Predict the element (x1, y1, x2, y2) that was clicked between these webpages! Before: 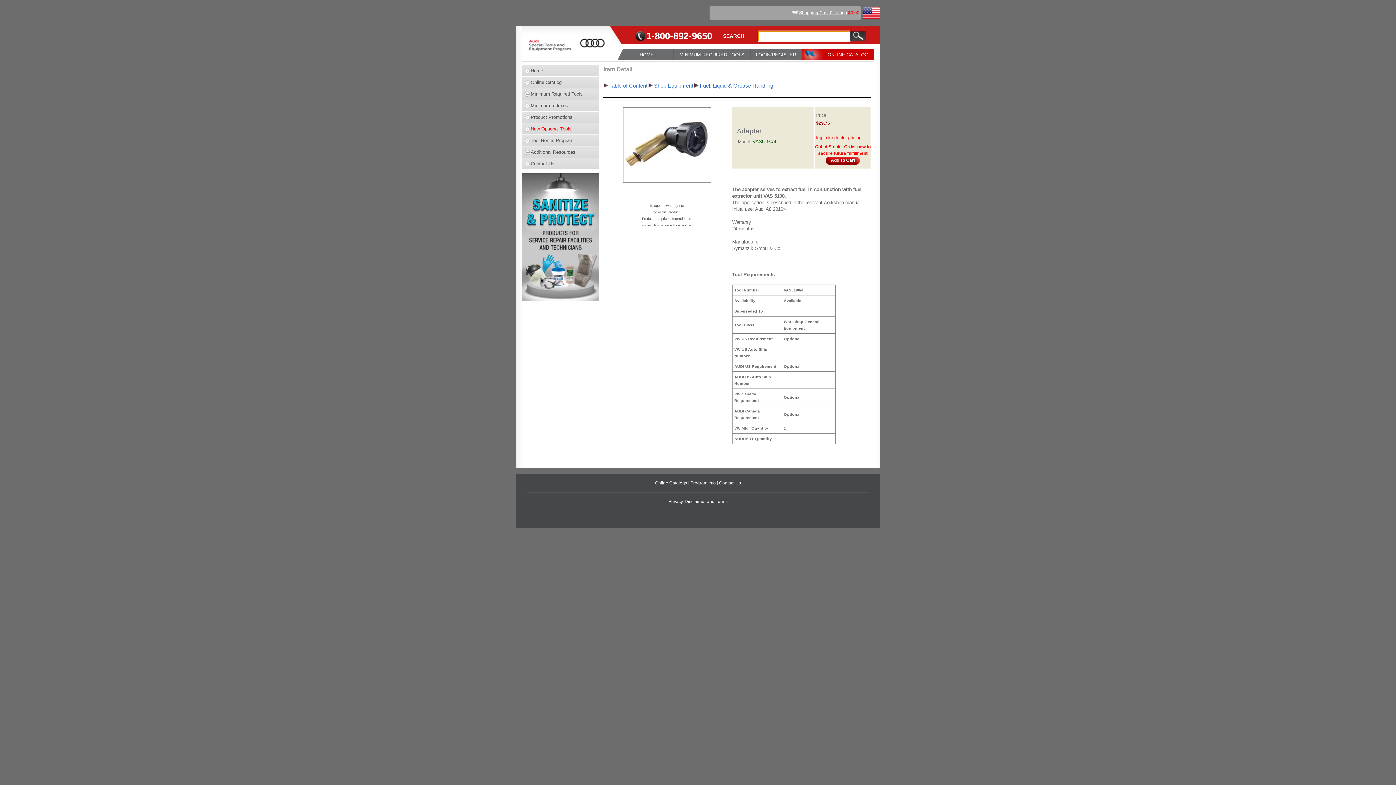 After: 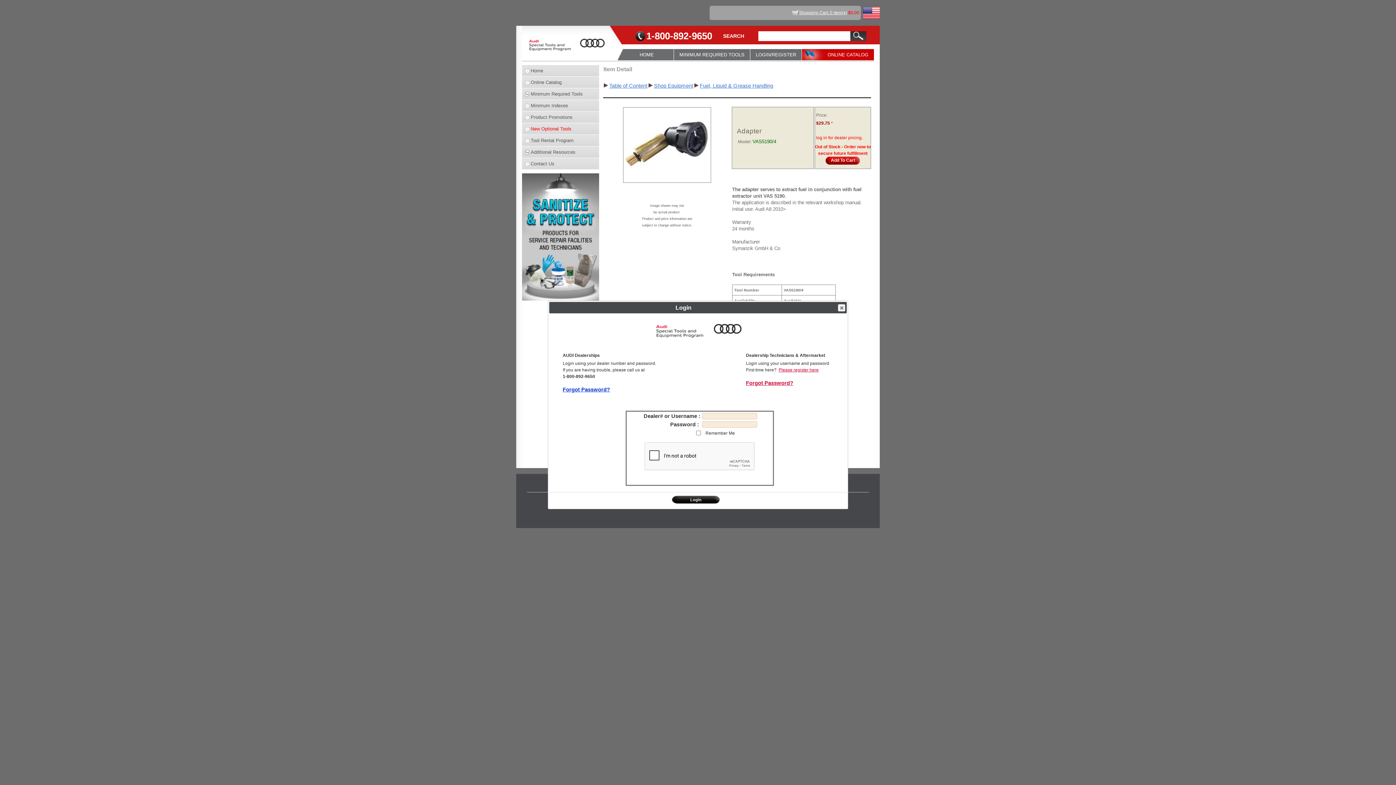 Action: label: LOGIN/REGISTER bbox: (750, 49, 802, 60)